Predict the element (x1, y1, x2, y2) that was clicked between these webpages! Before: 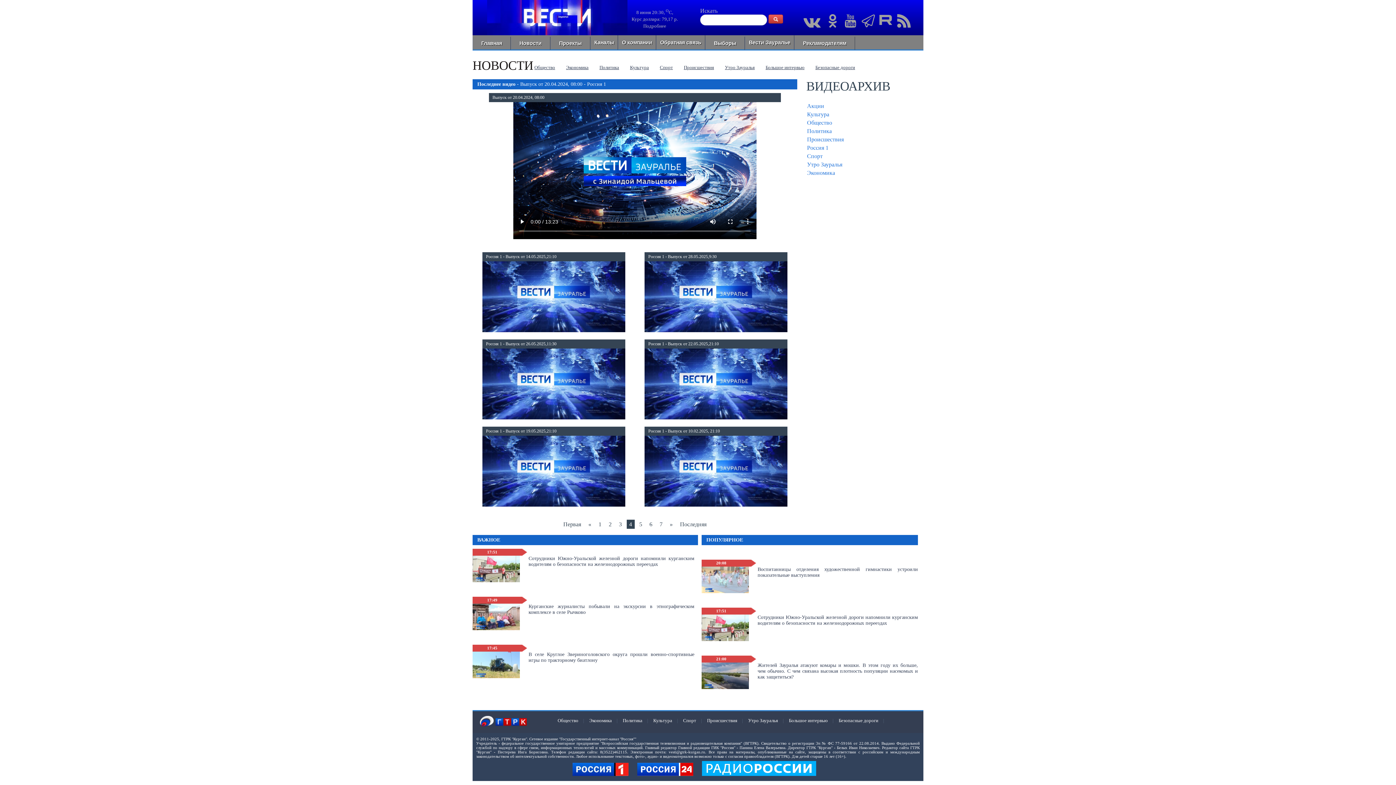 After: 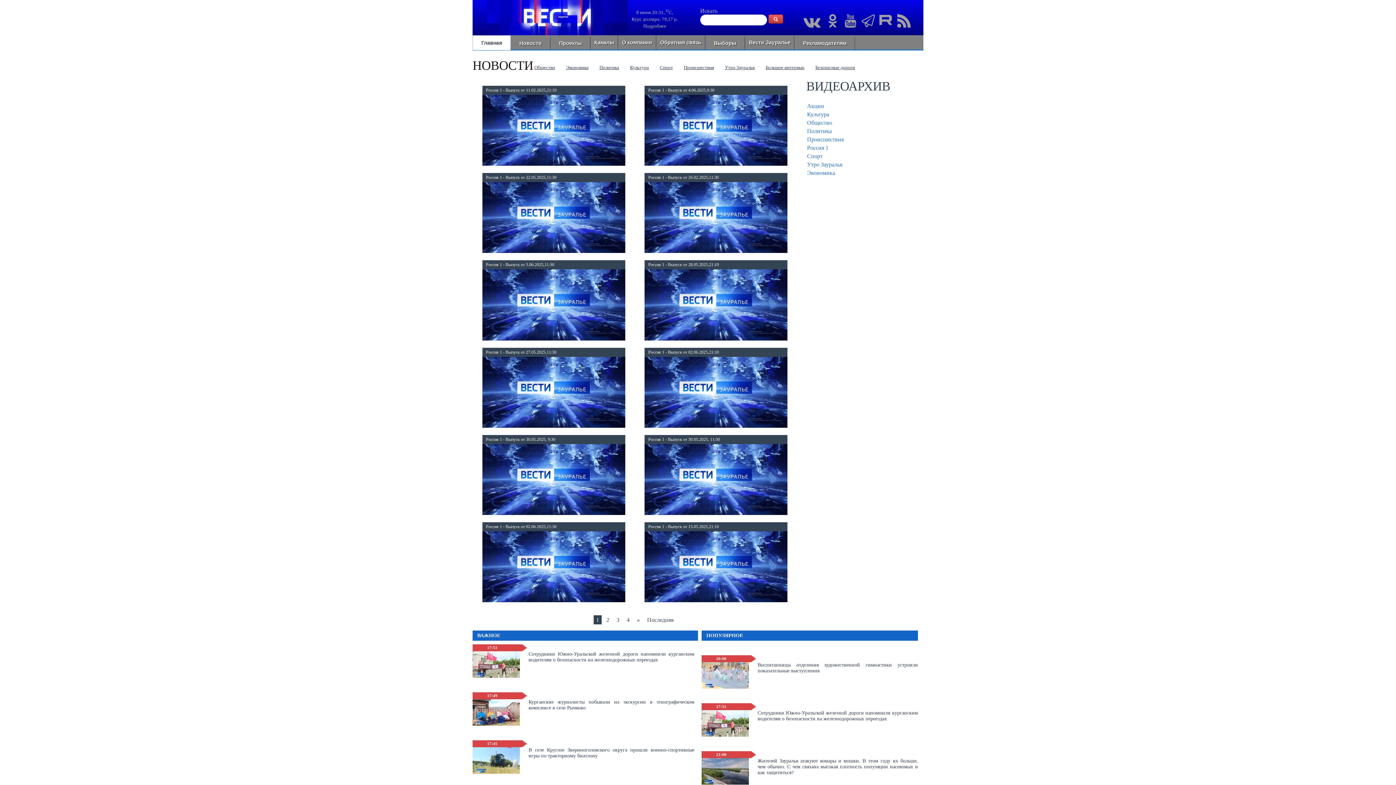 Action: bbox: (807, 144, 828, 150) label: Россия 1